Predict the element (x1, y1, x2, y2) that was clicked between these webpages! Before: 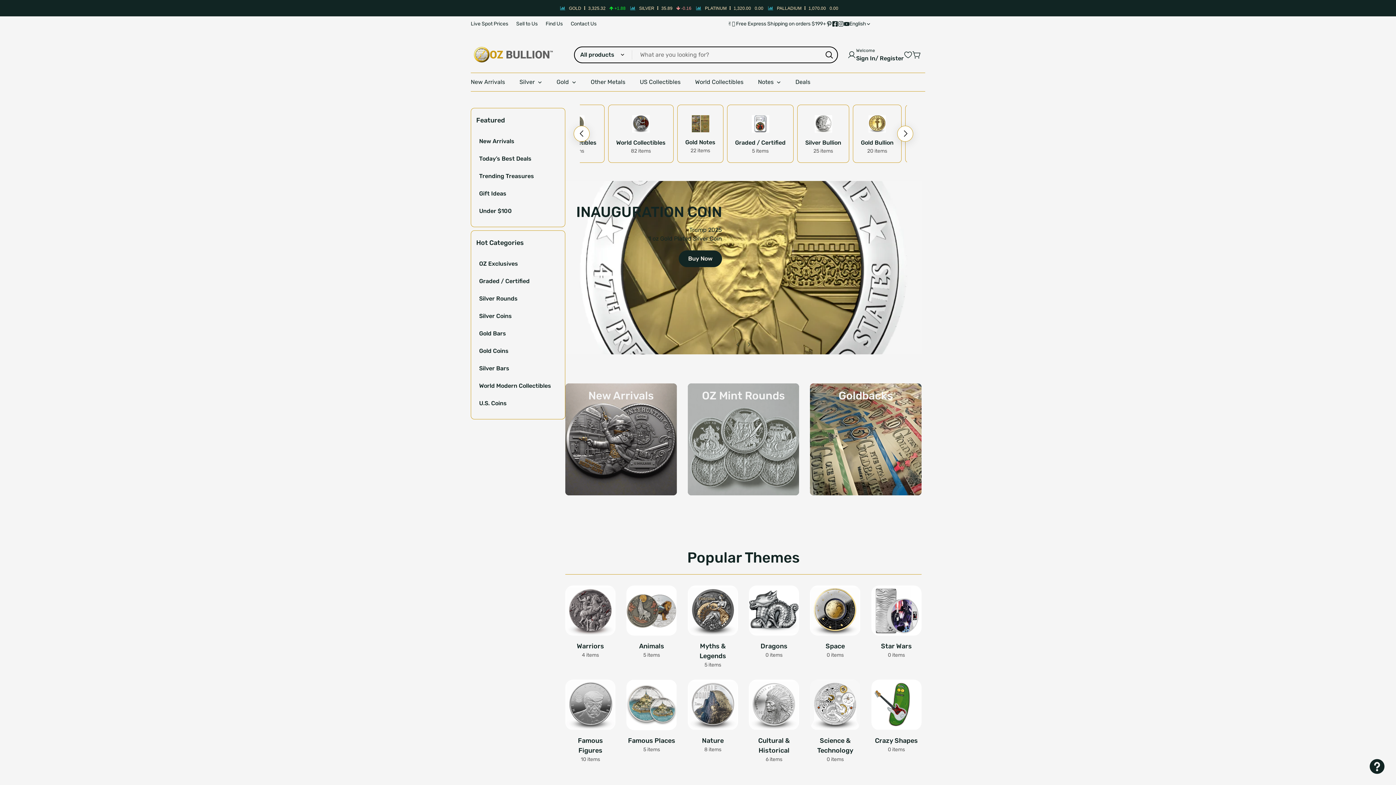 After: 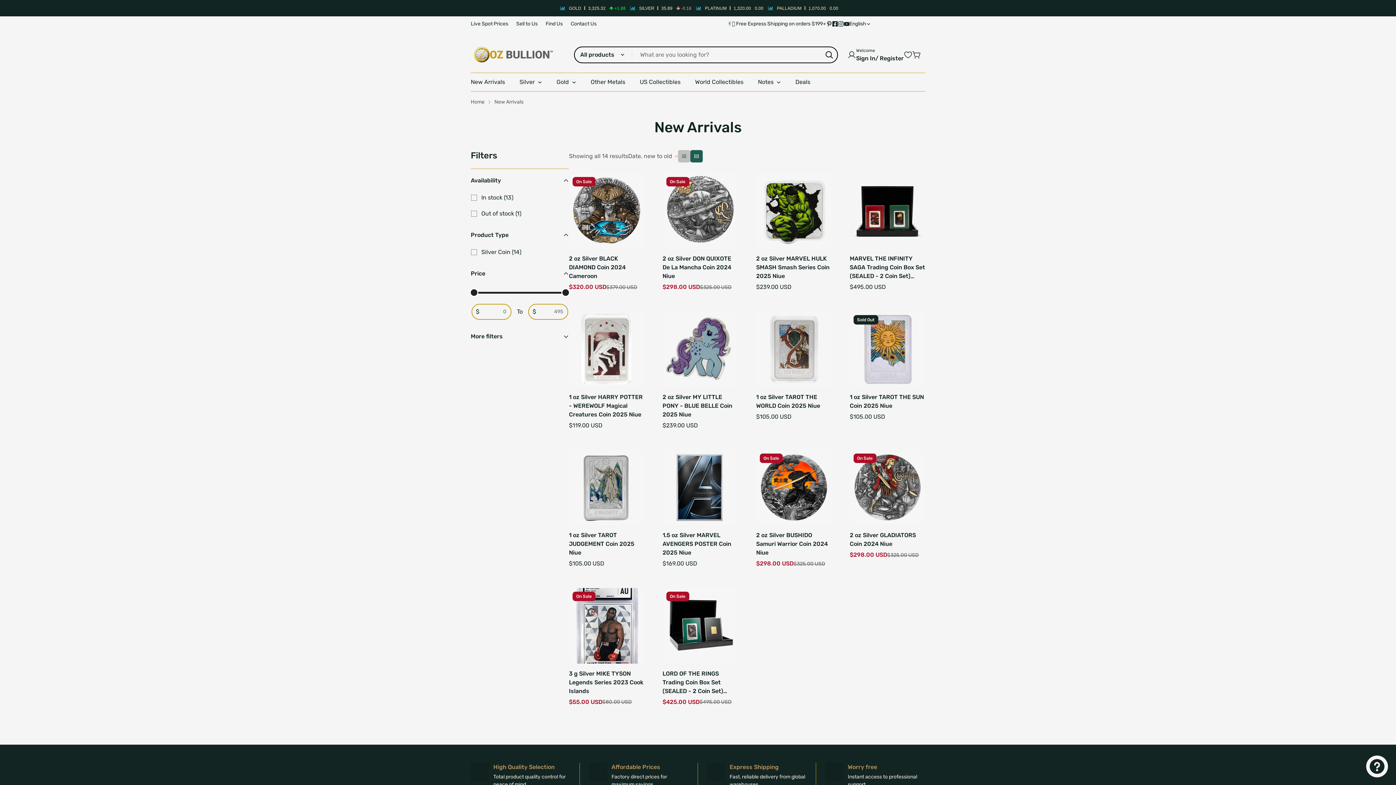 Action: bbox: (565, 383, 676, 495) label: New Arrivals